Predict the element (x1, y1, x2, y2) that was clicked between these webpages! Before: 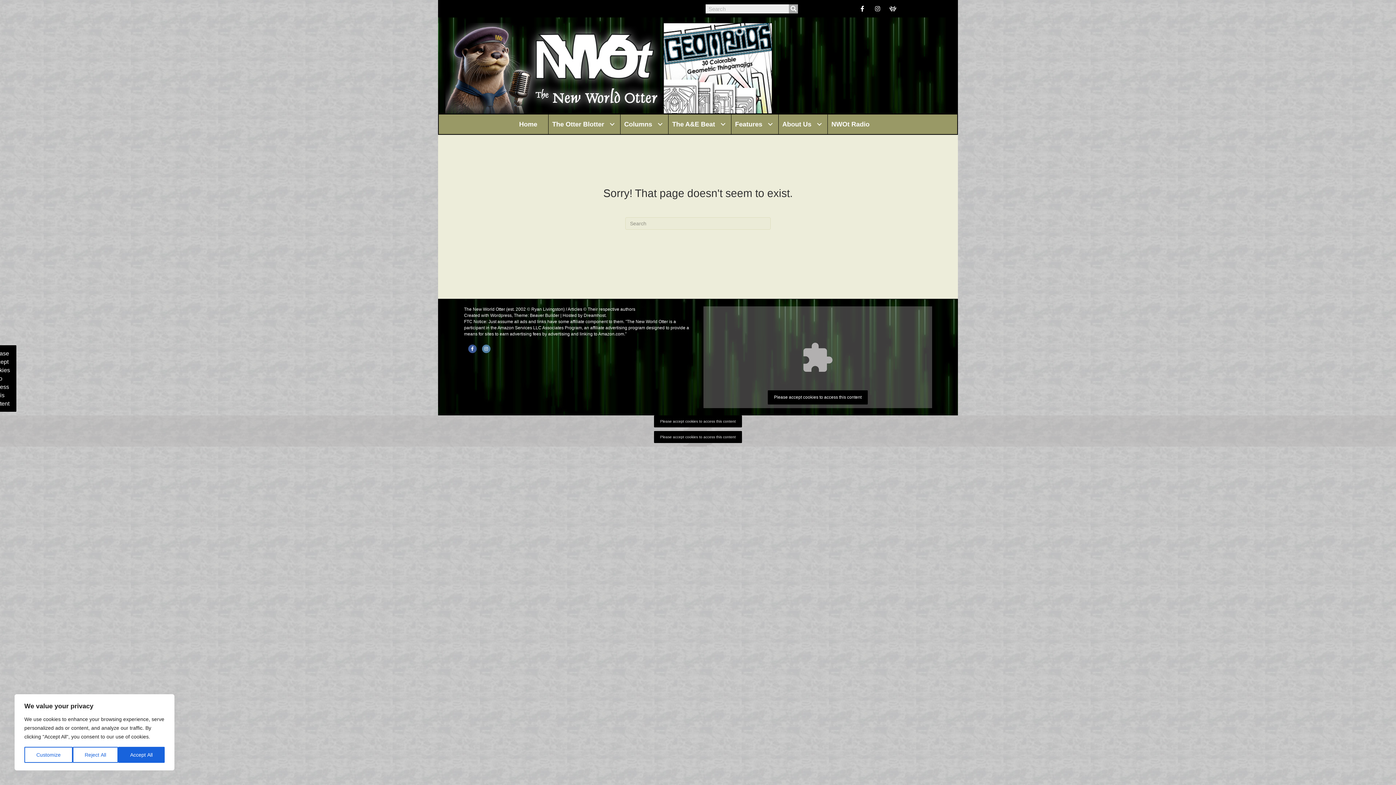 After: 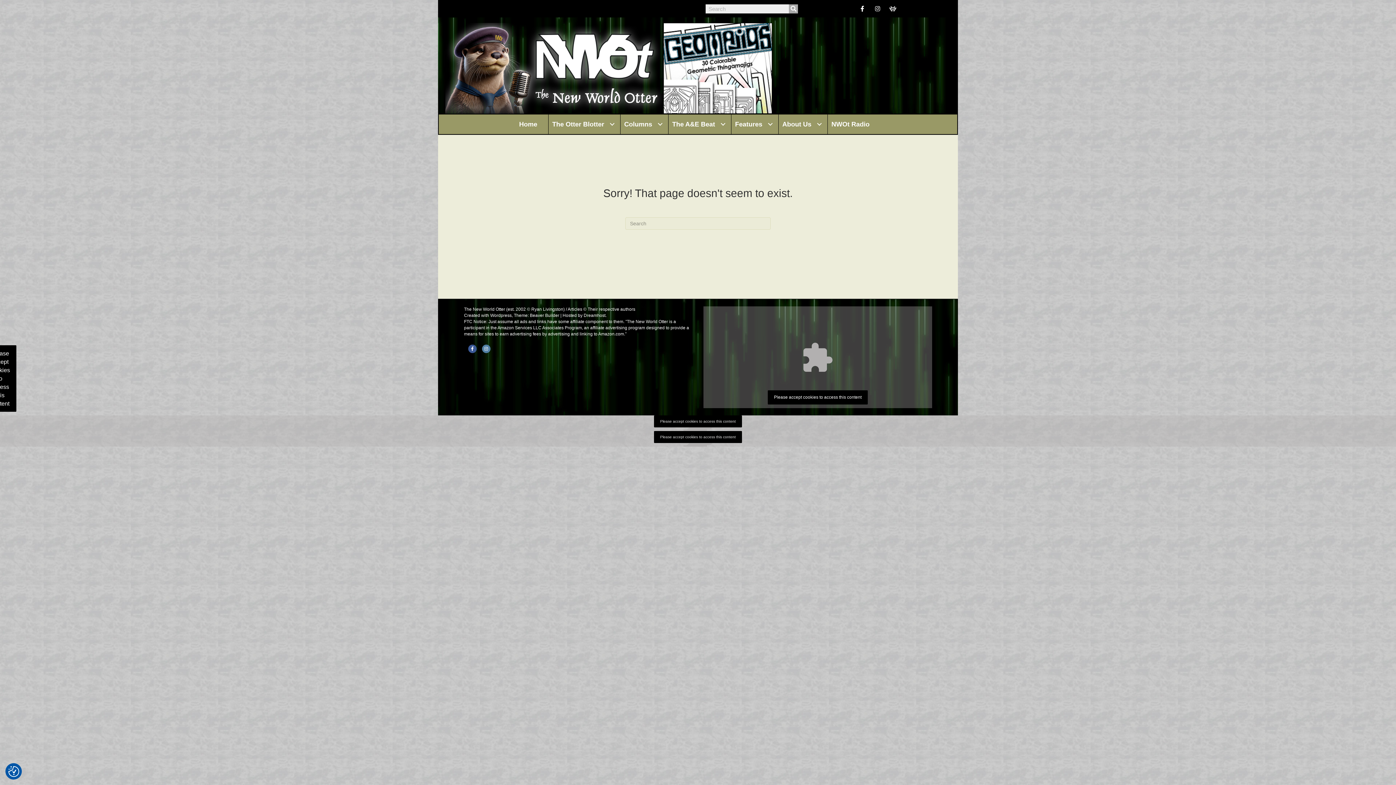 Action: label: Reject All bbox: (72, 747, 118, 763)